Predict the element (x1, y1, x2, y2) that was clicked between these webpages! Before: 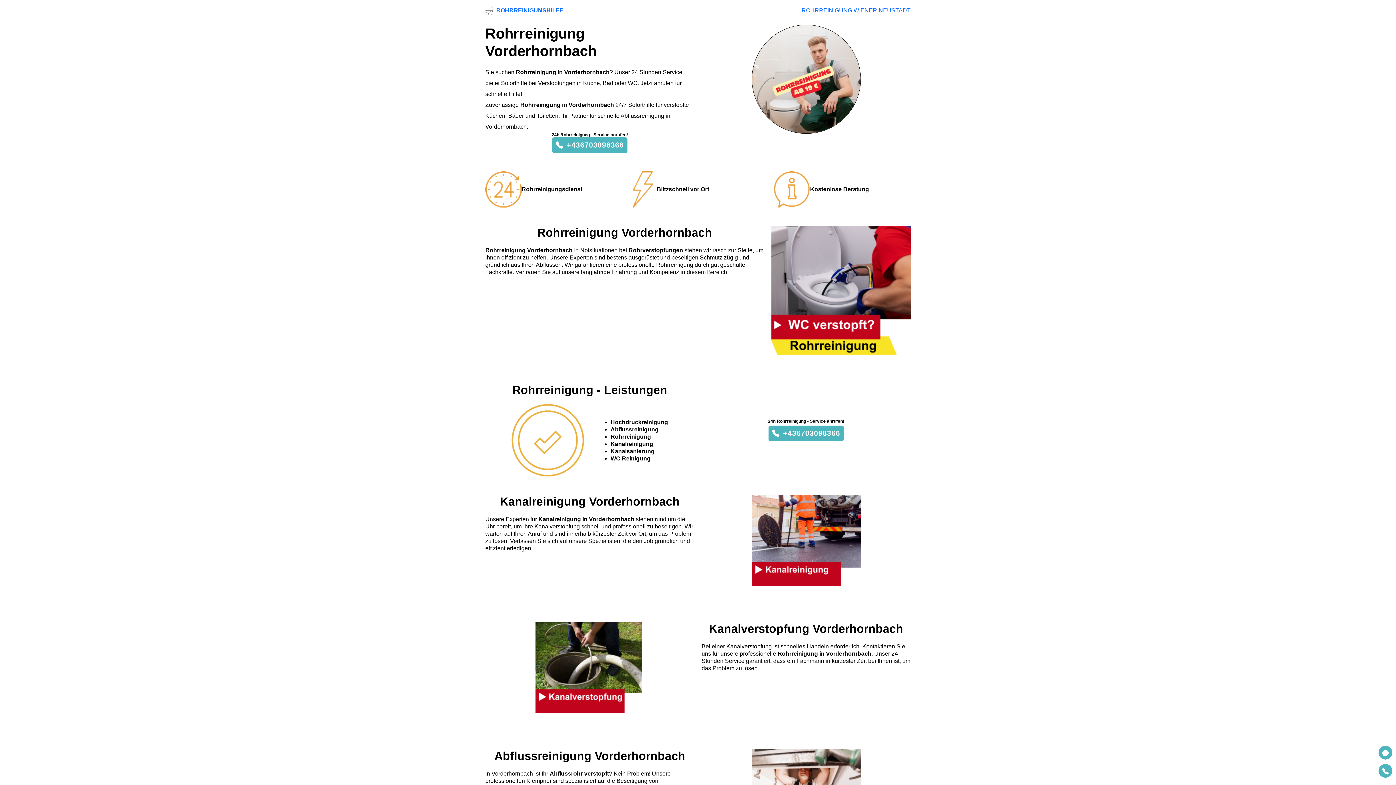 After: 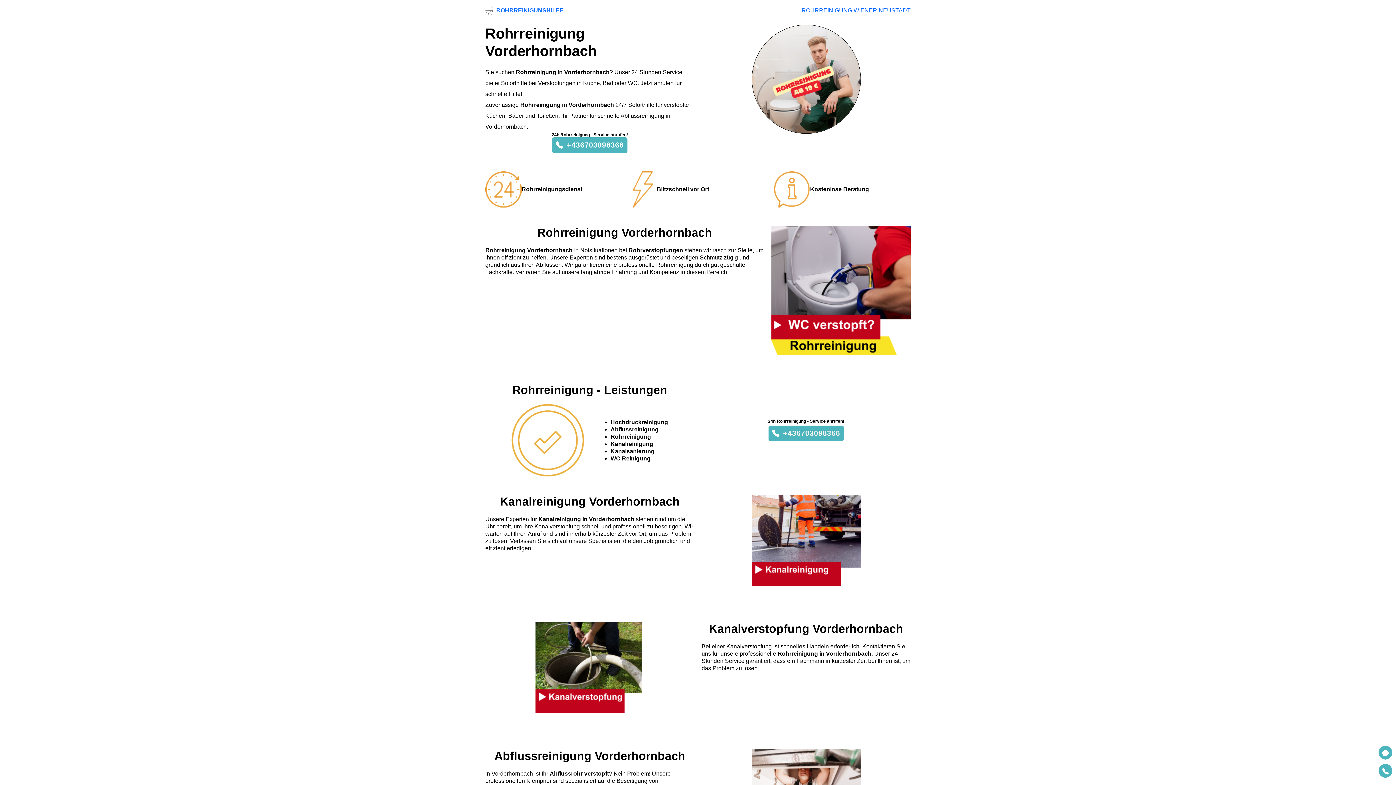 Action: label: +436703098366 bbox: (768, 425, 844, 441)